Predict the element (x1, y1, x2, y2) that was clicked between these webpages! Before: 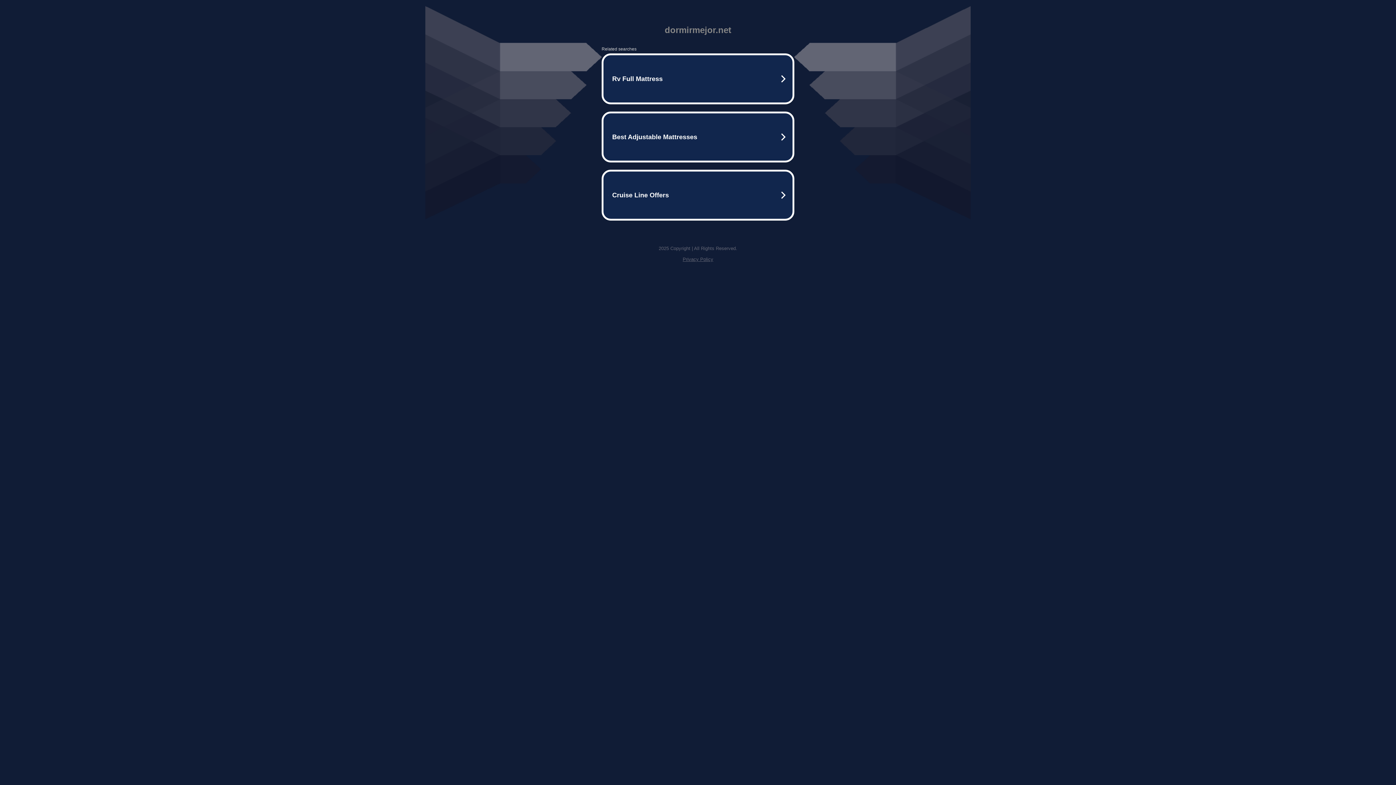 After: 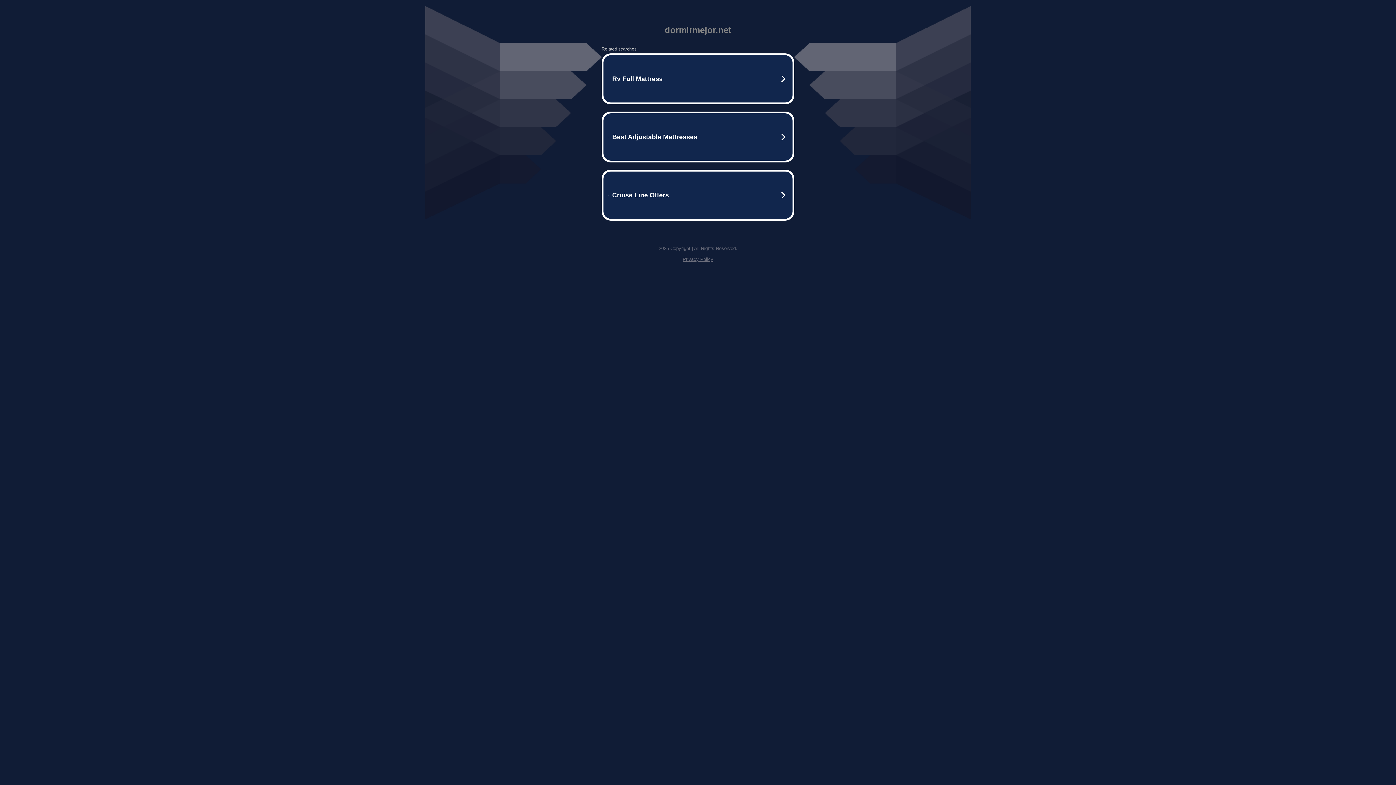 Action: label: Privacy Policy bbox: (682, 256, 713, 262)